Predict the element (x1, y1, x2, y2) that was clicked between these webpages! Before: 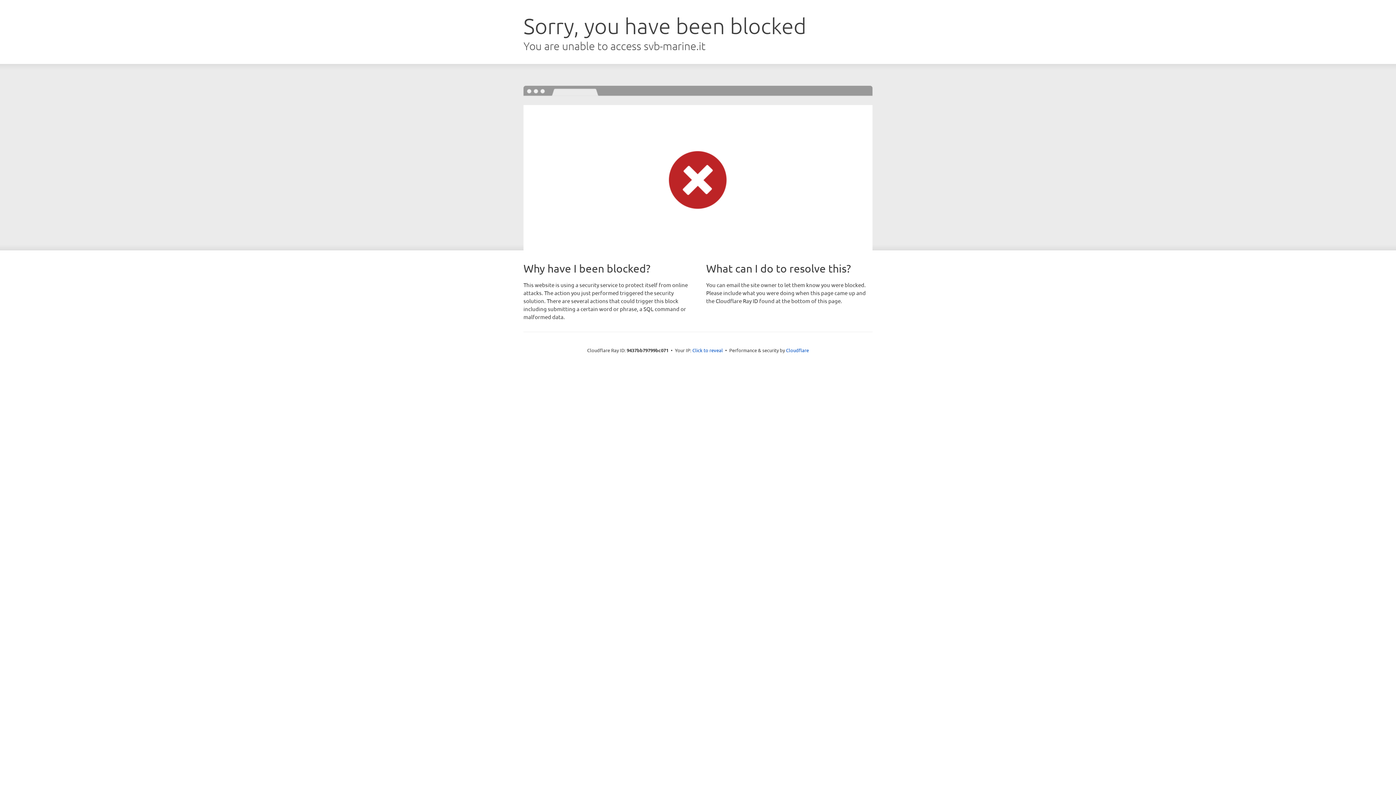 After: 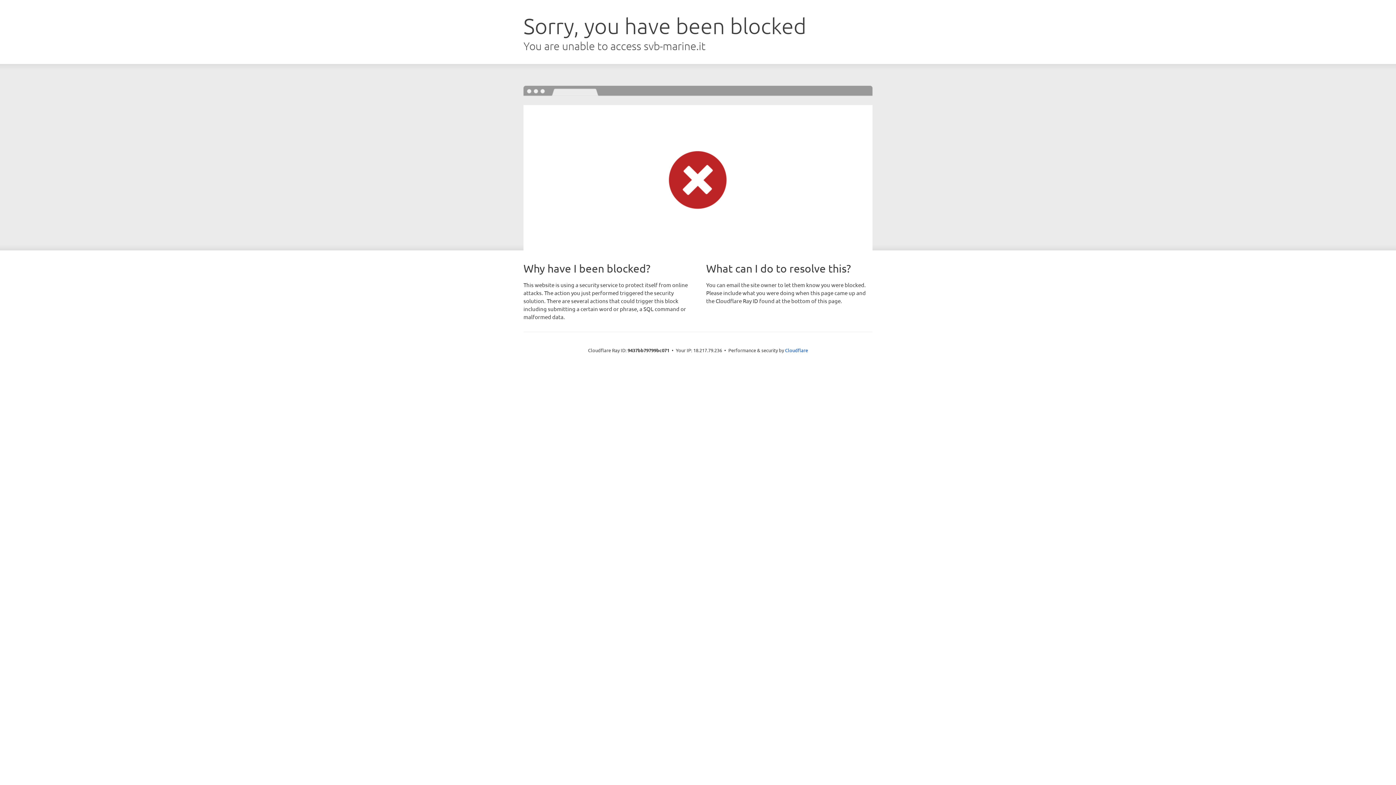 Action: label: Click to reveal bbox: (692, 346, 723, 353)